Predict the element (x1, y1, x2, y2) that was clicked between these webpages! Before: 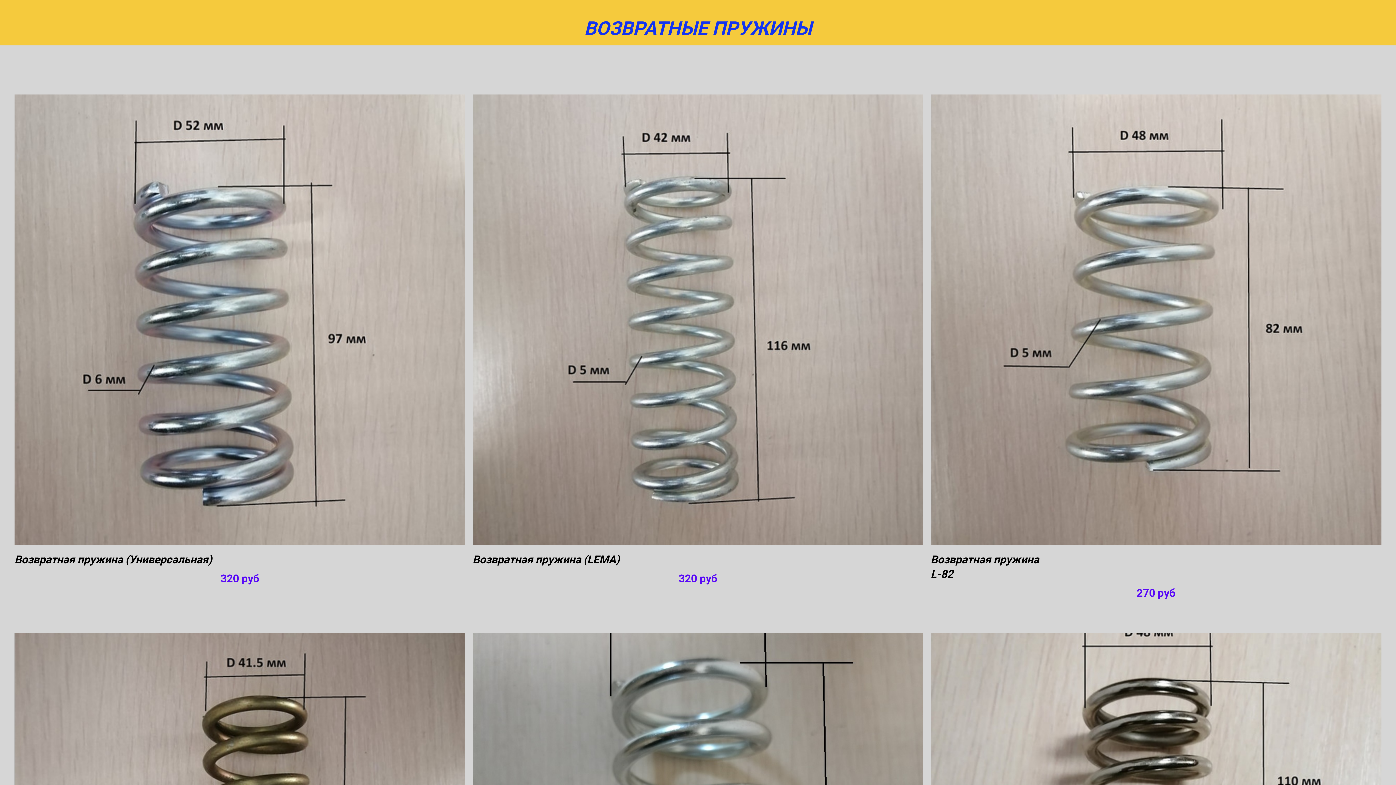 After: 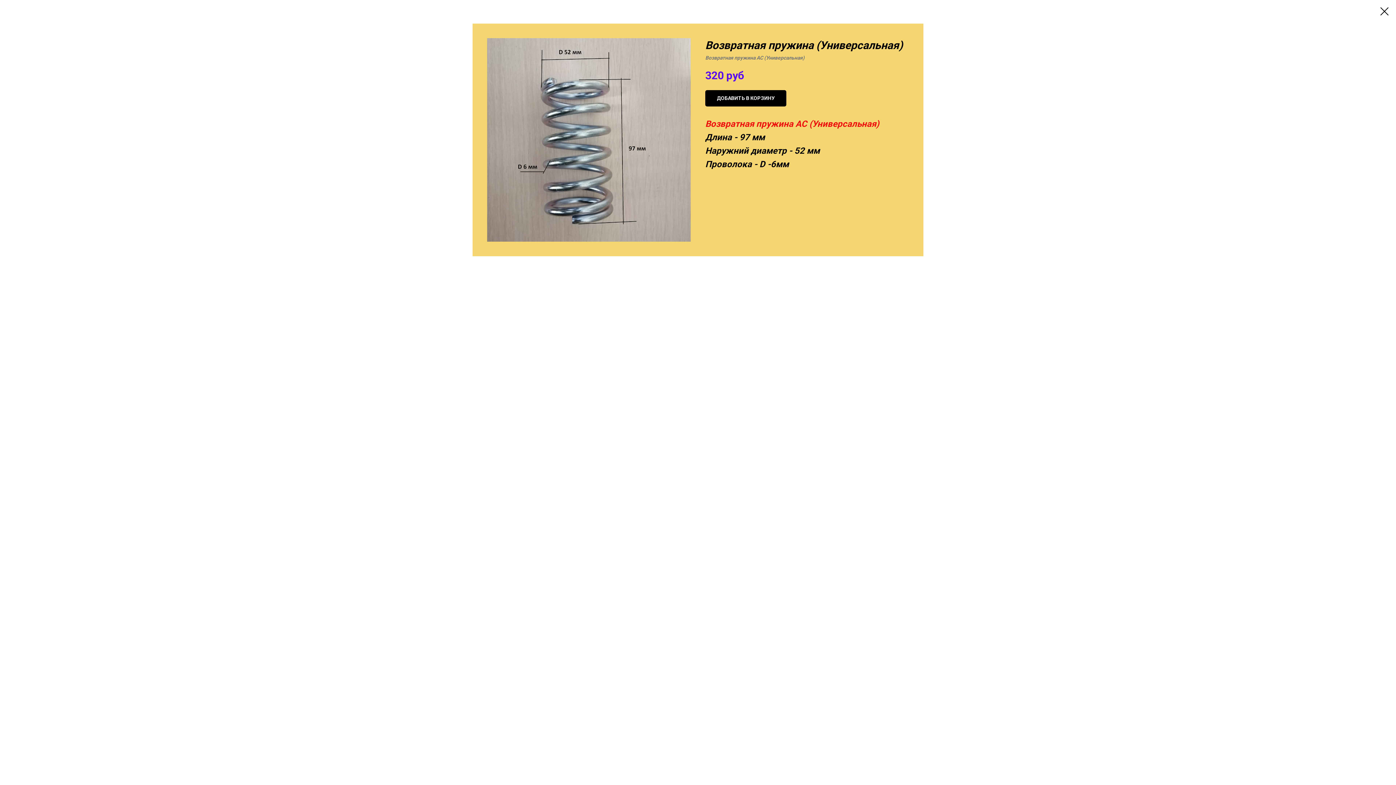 Action: label: Возвратная пружина (Универсальная)

320
руб bbox: (14, 94, 465, 586)